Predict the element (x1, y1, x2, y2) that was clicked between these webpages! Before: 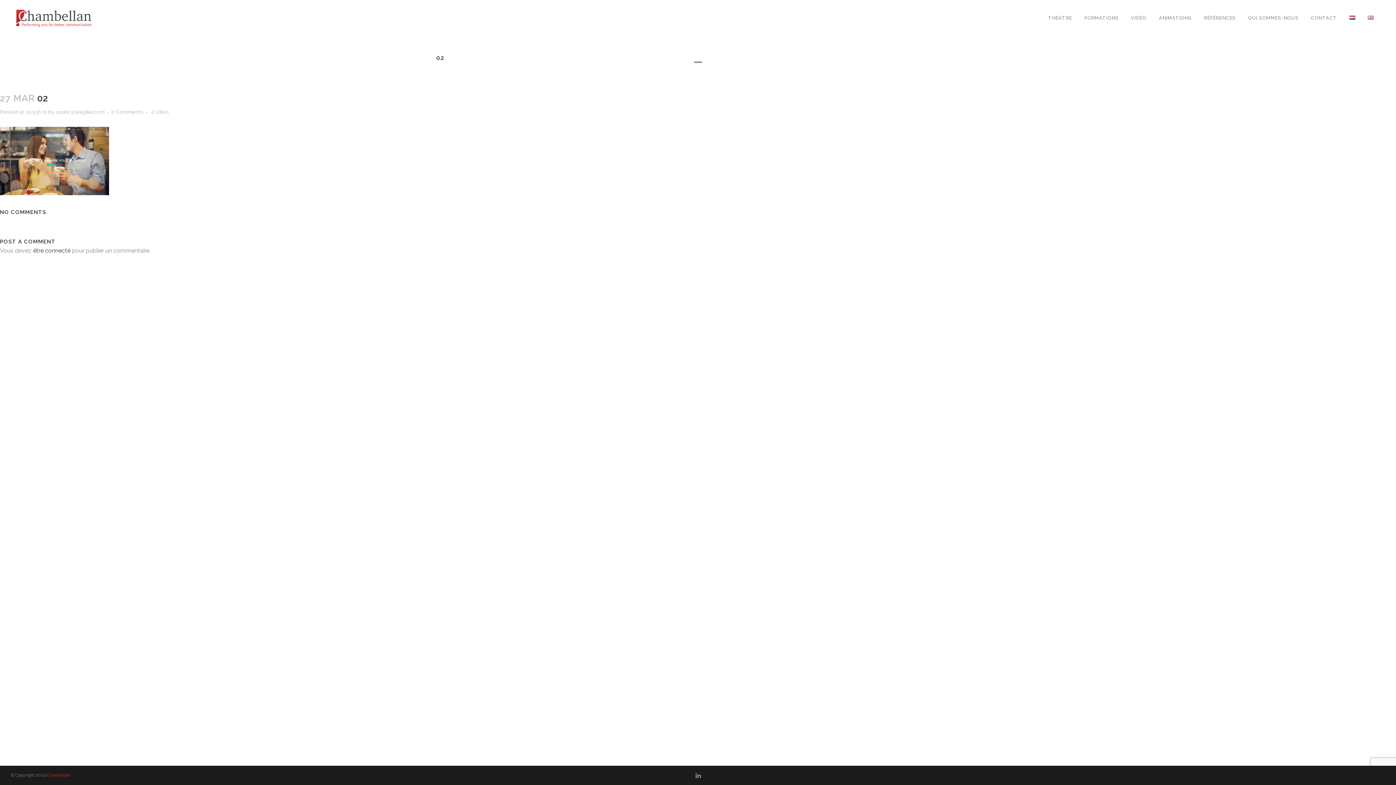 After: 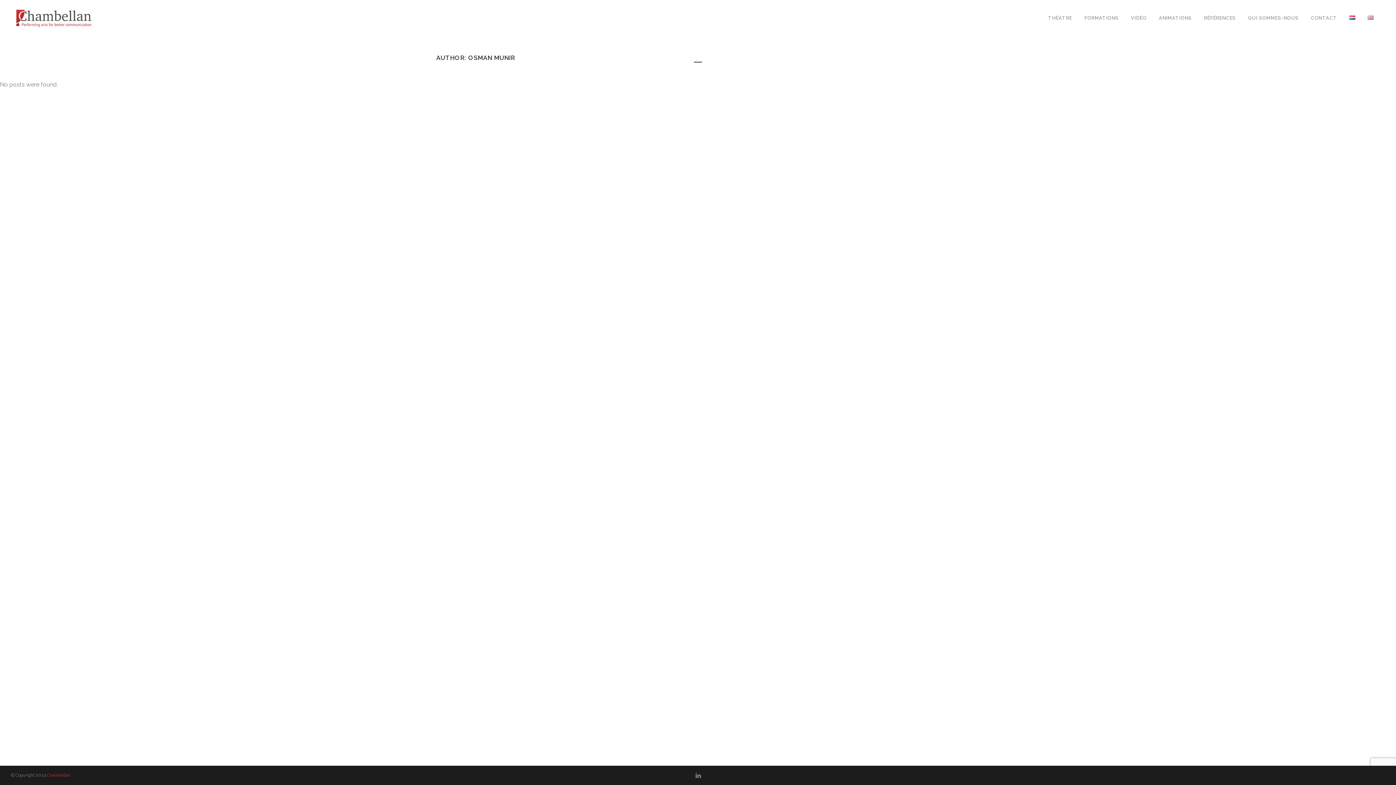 Action: bbox: (55, 109, 104, 114) label: cedric@wepika.com